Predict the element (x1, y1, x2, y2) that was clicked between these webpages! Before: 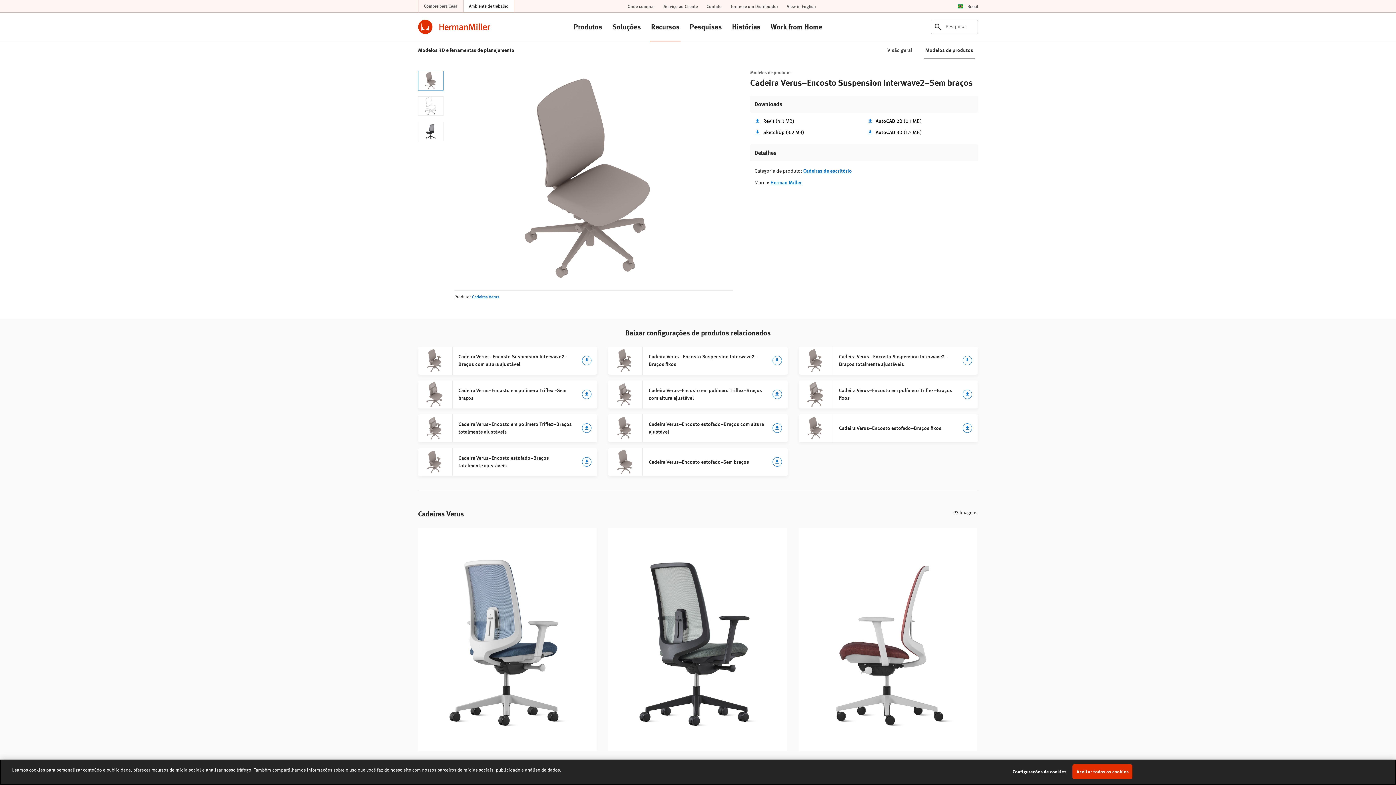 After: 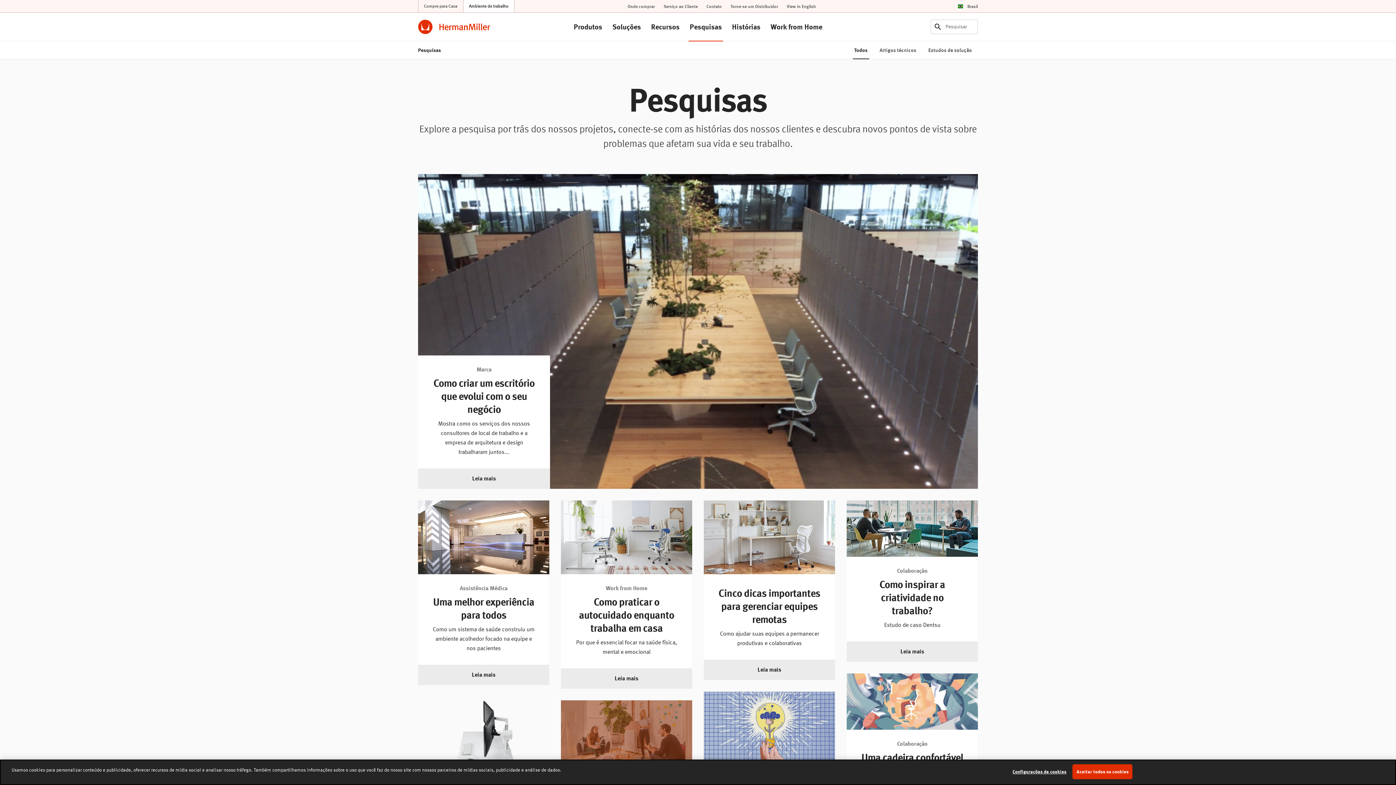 Action: label: Pesquisas bbox: (684, 13, 727, 40)